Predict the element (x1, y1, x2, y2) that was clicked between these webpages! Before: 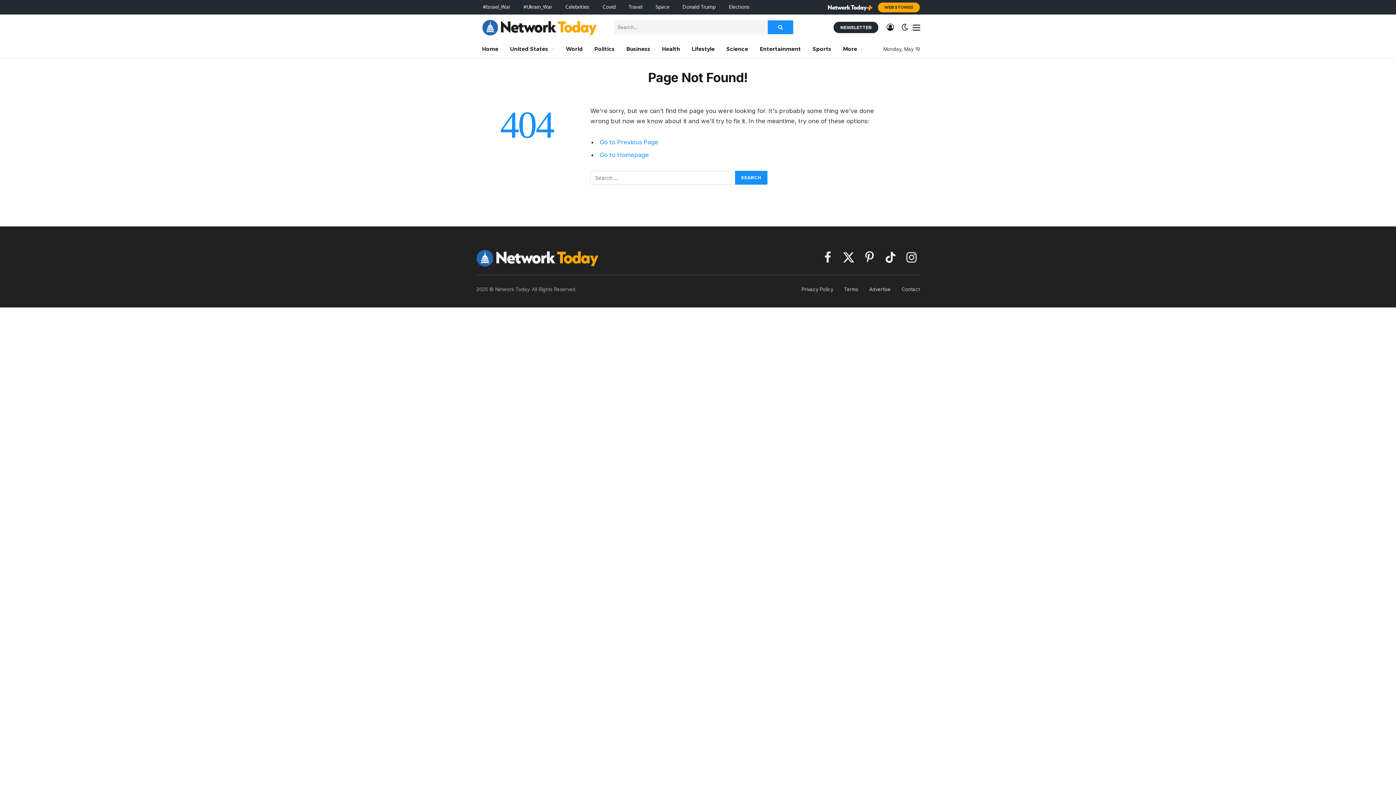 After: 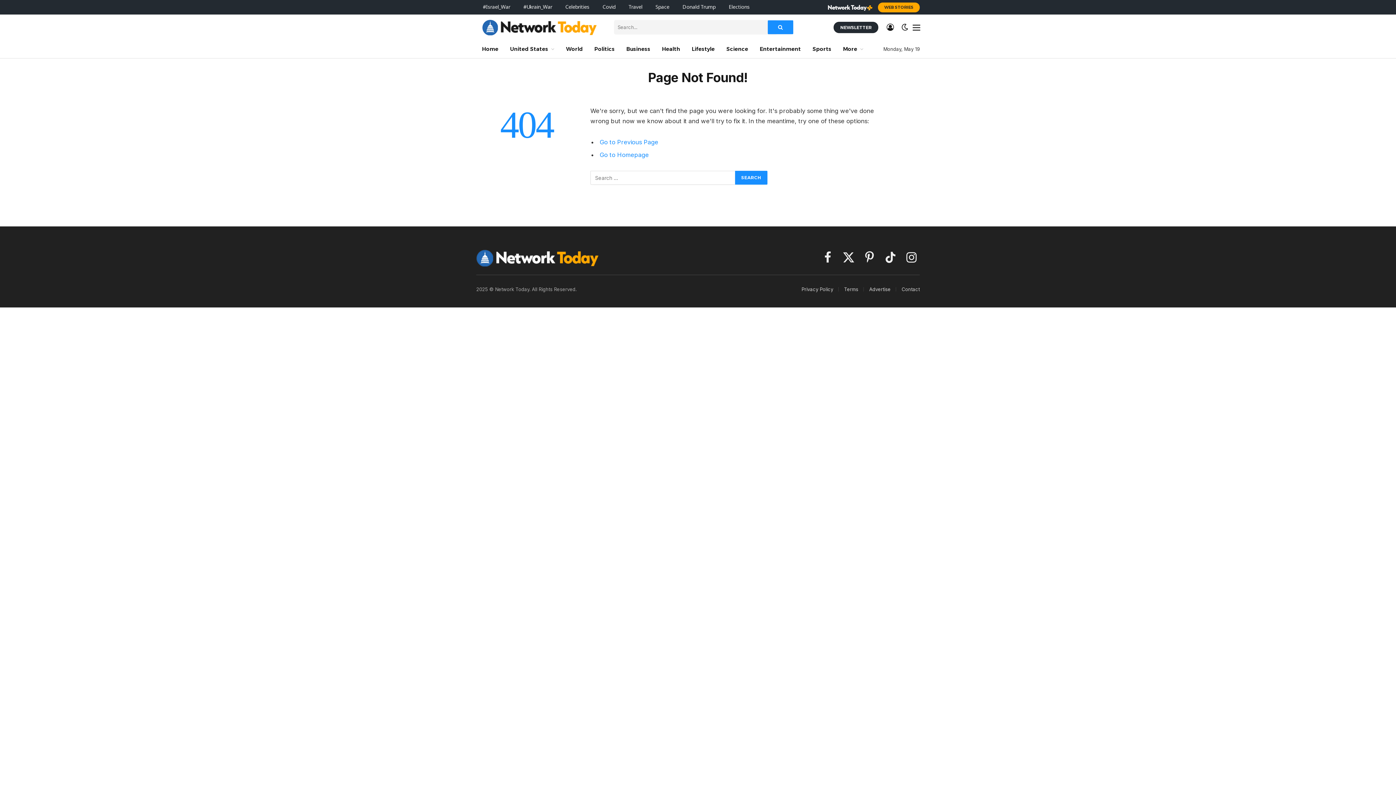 Action: label: NEWSLETTER bbox: (833, 21, 878, 32)